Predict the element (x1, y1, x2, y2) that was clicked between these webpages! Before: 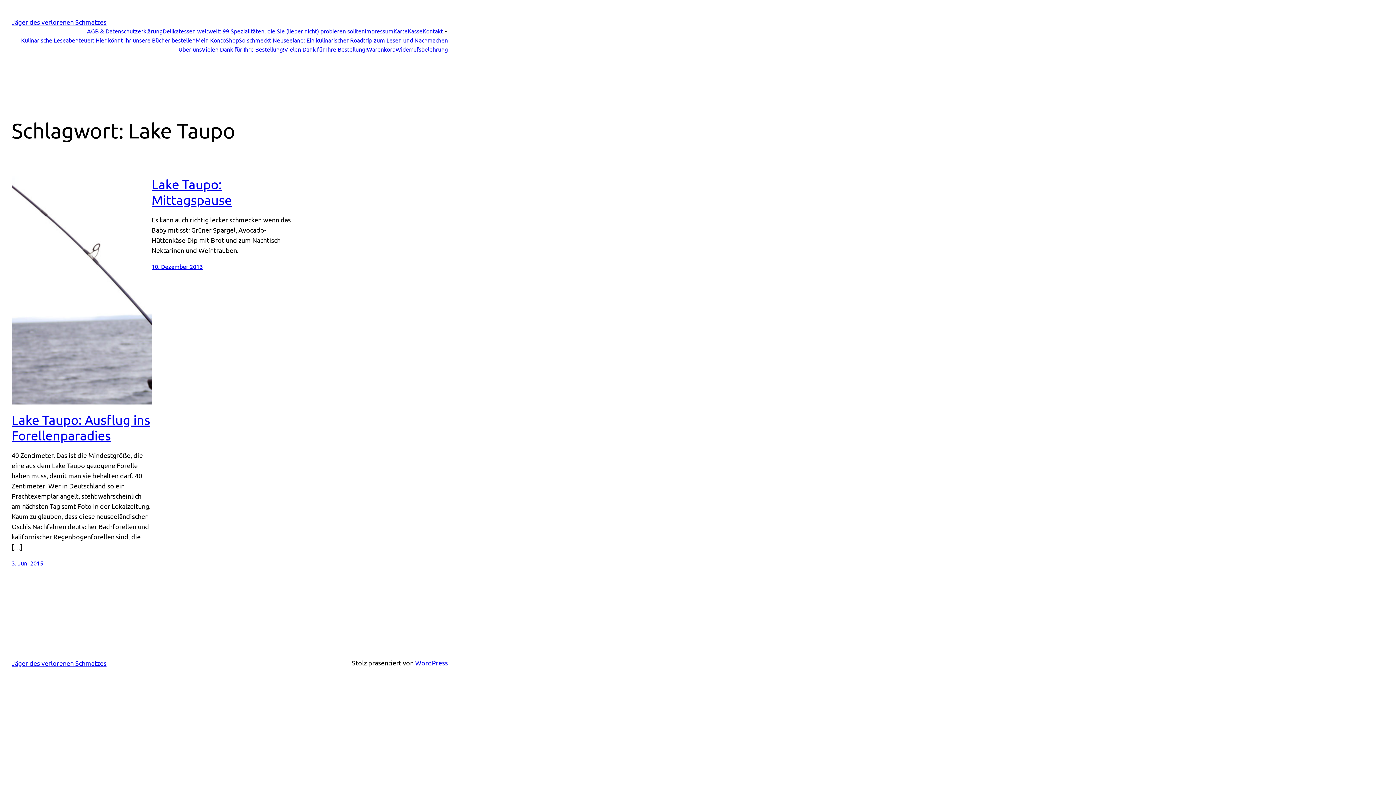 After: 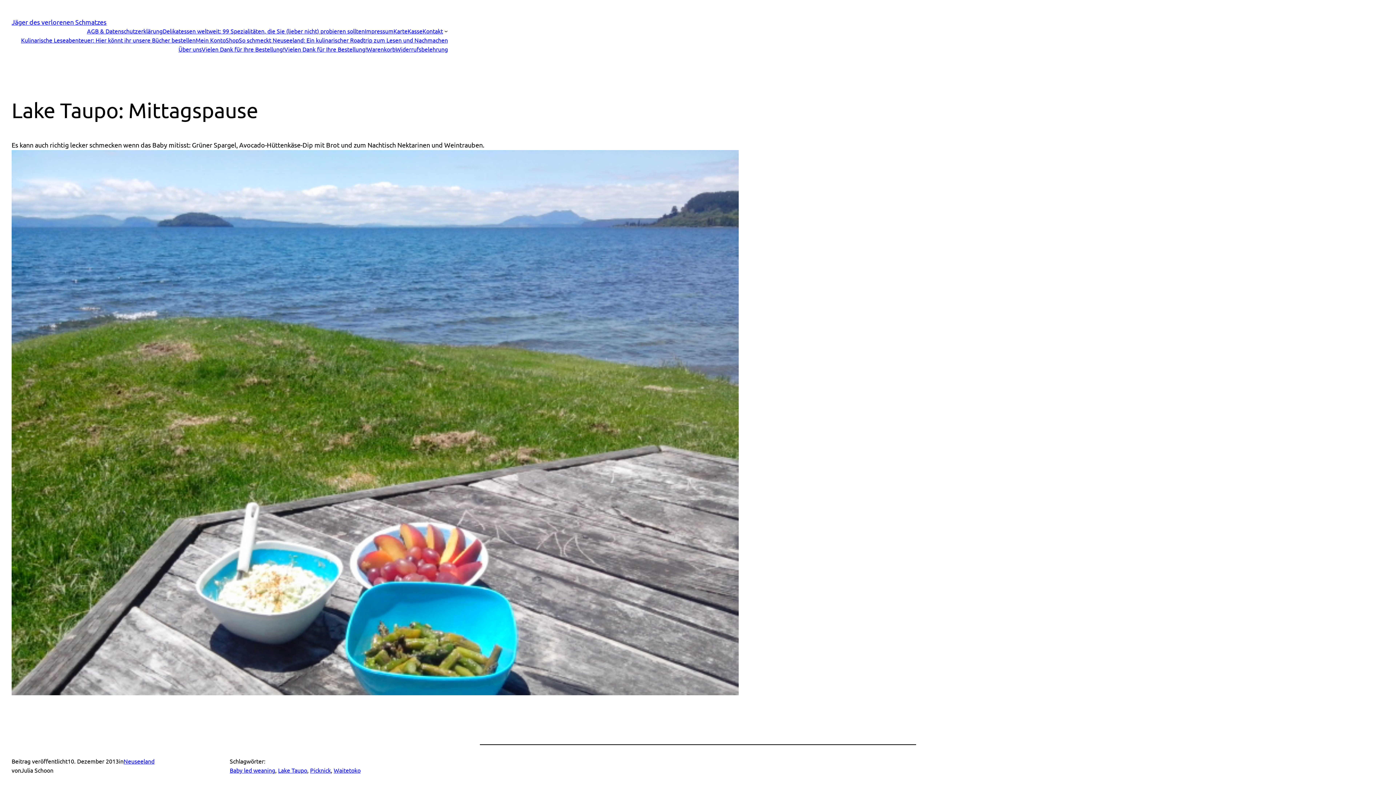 Action: bbox: (151, 176, 291, 207) label: Lake Taupo: Mittagspause